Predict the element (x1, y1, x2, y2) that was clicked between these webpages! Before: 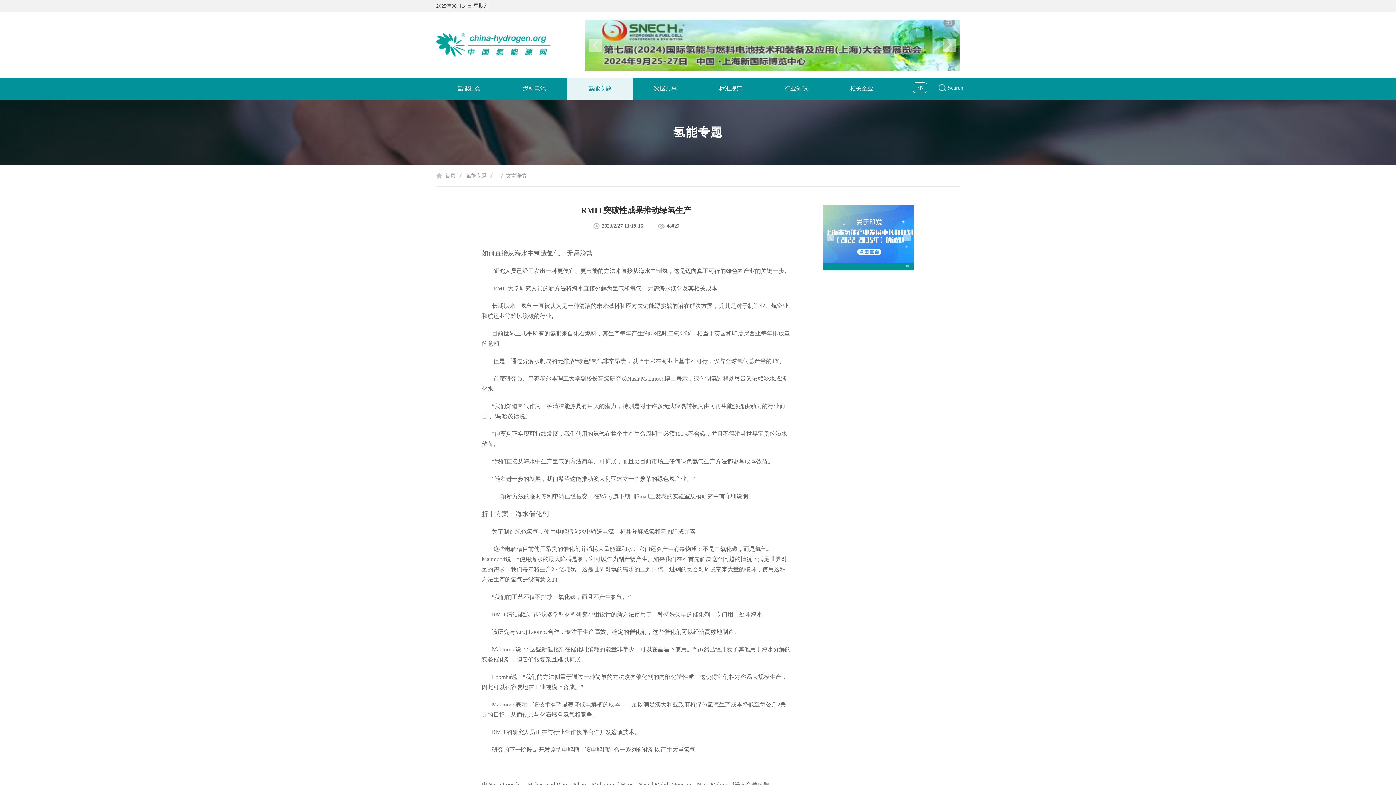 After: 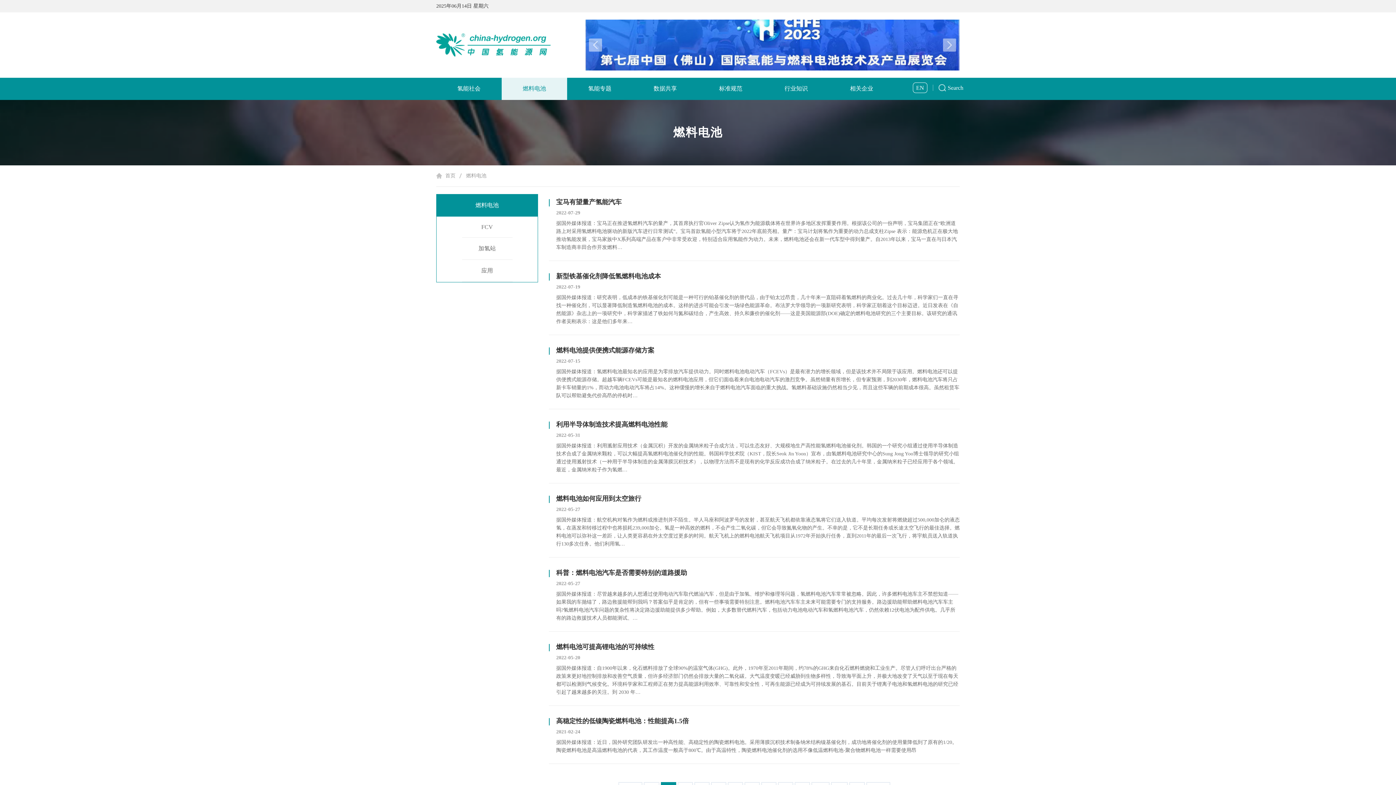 Action: label: 燃料电池 bbox: (501, 77, 567, 100)